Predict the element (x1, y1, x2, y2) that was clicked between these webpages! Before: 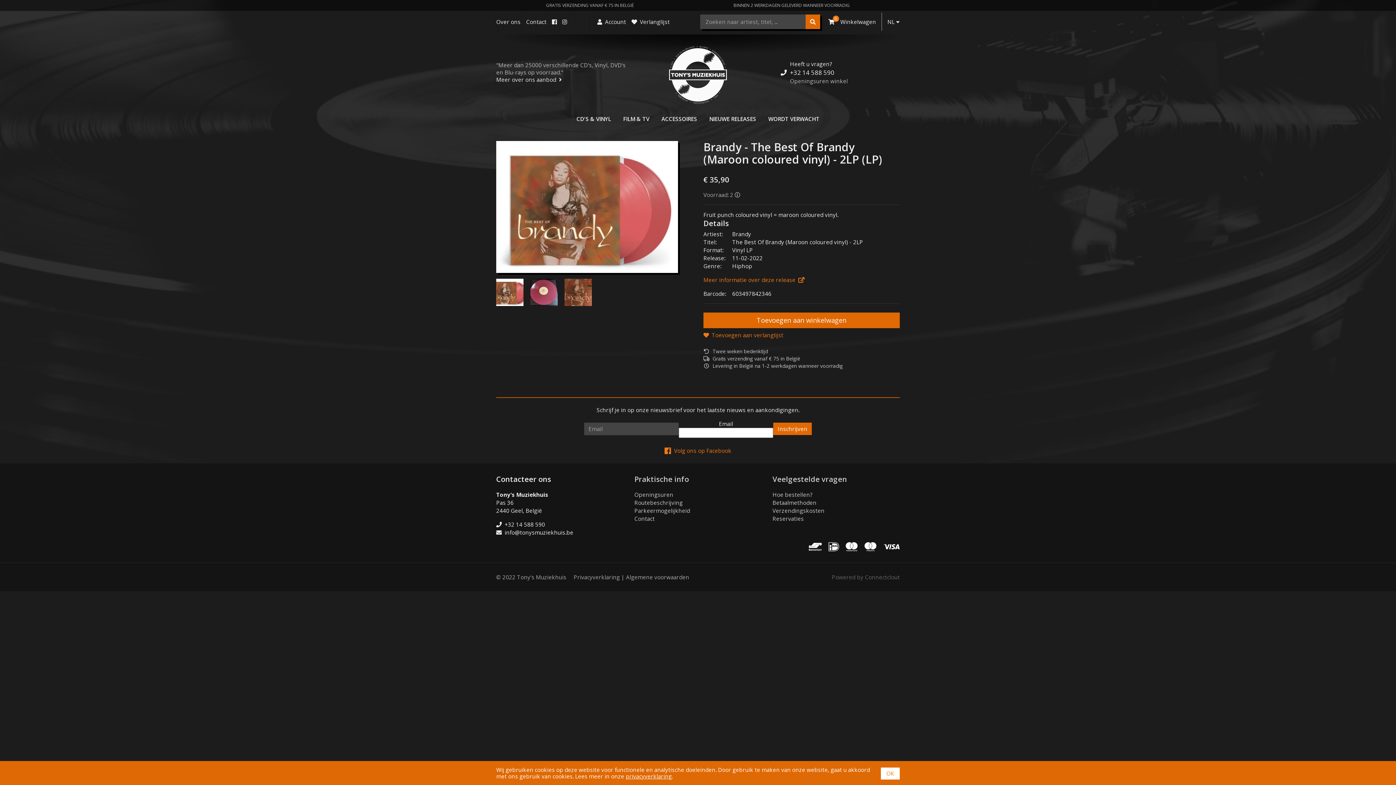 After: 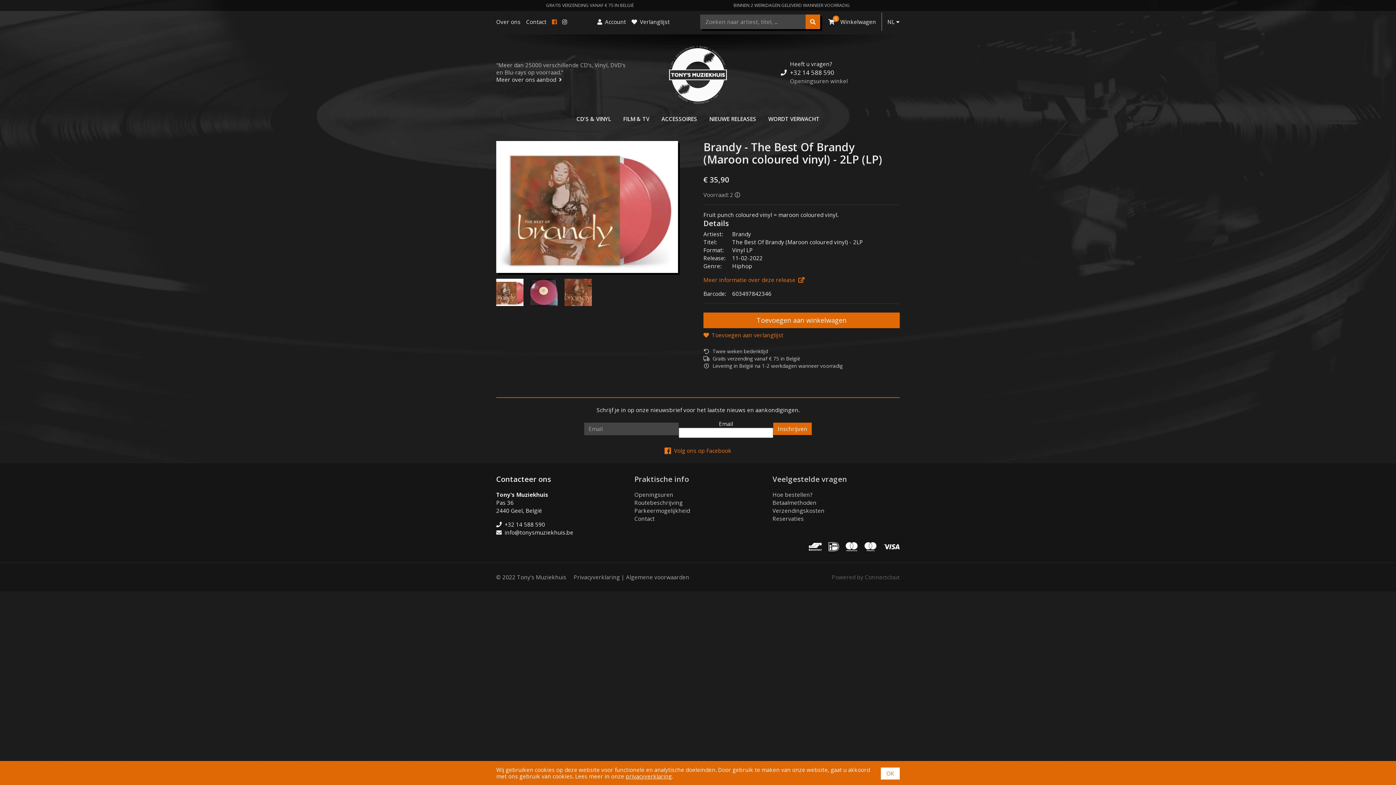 Action: bbox: (552, 18, 556, 25) label: Facebook